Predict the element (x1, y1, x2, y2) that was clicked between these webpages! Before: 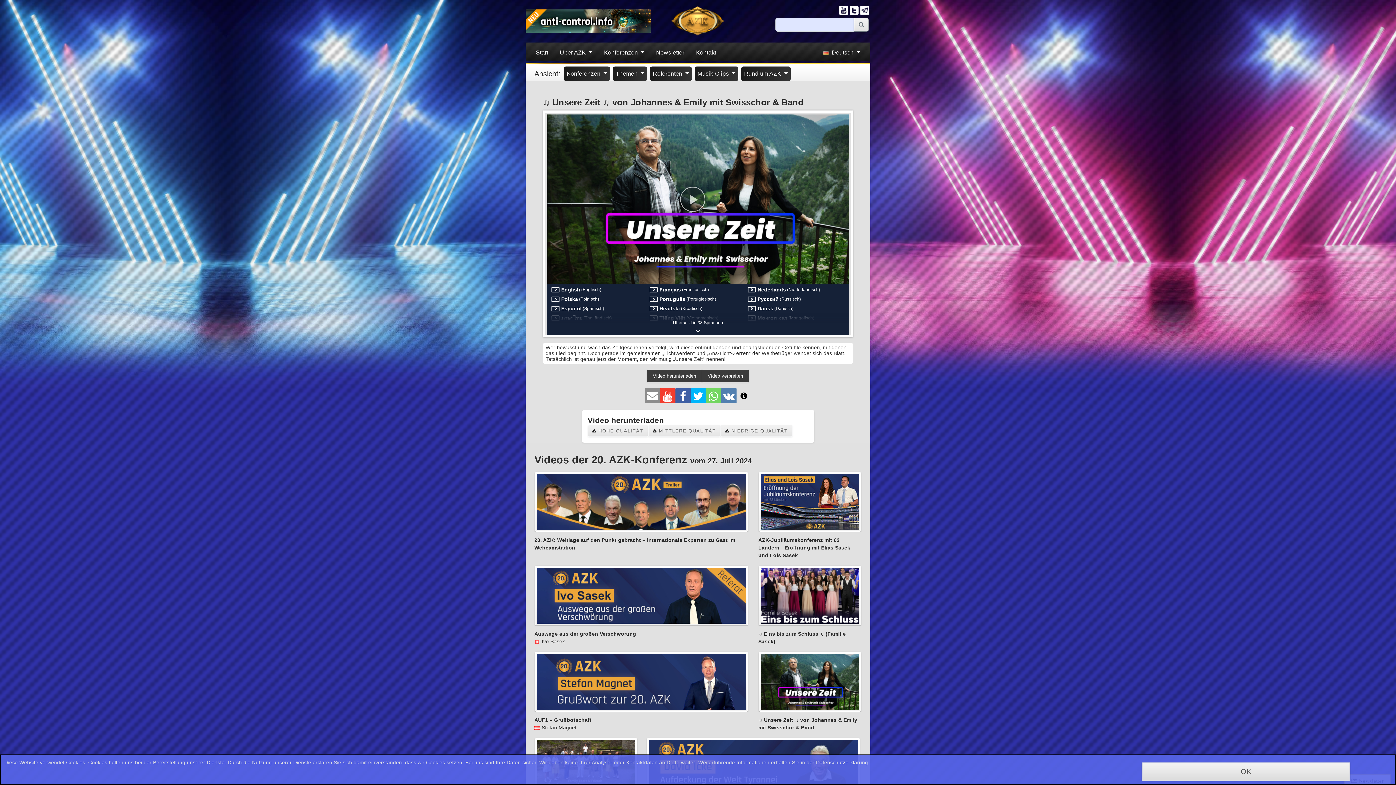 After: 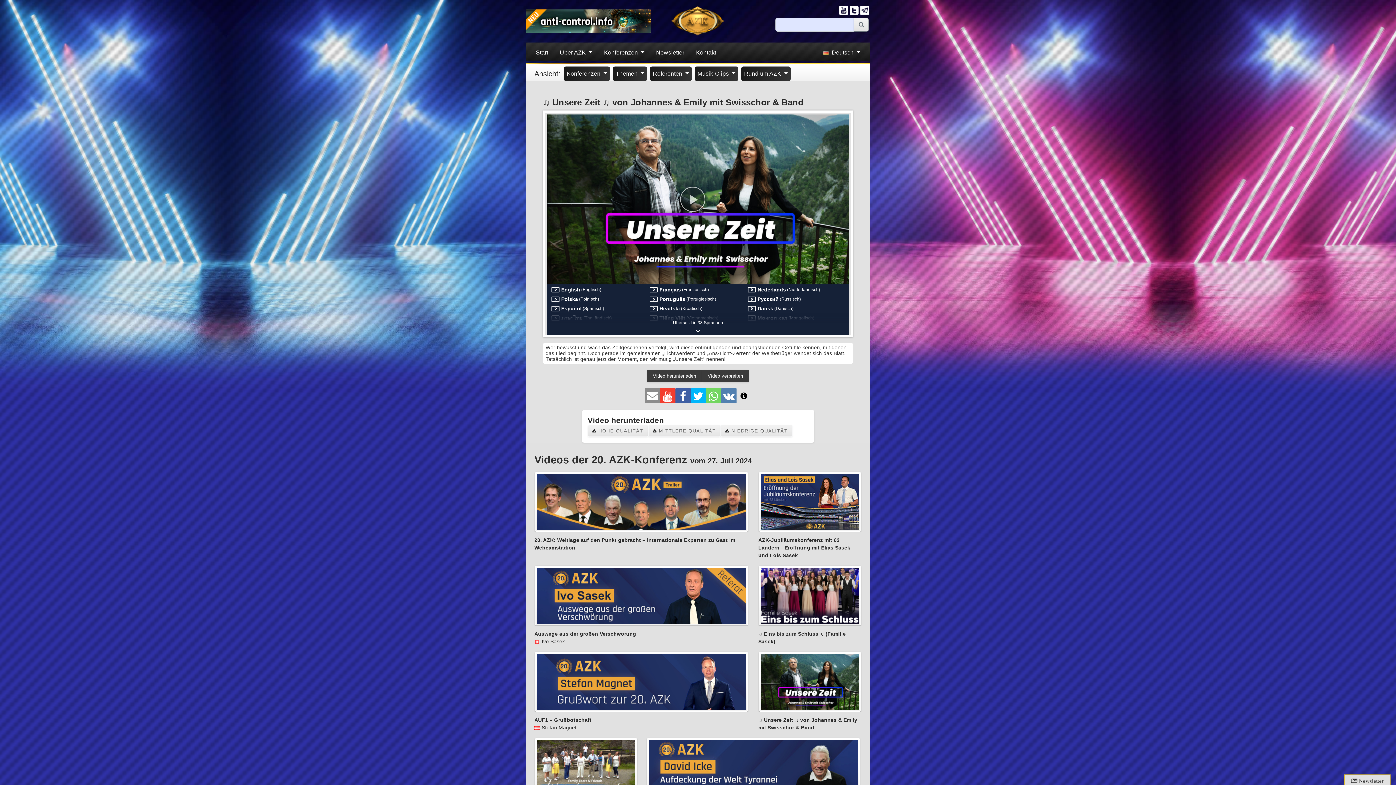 Action: label: OK bbox: (1142, 762, 1350, 781)